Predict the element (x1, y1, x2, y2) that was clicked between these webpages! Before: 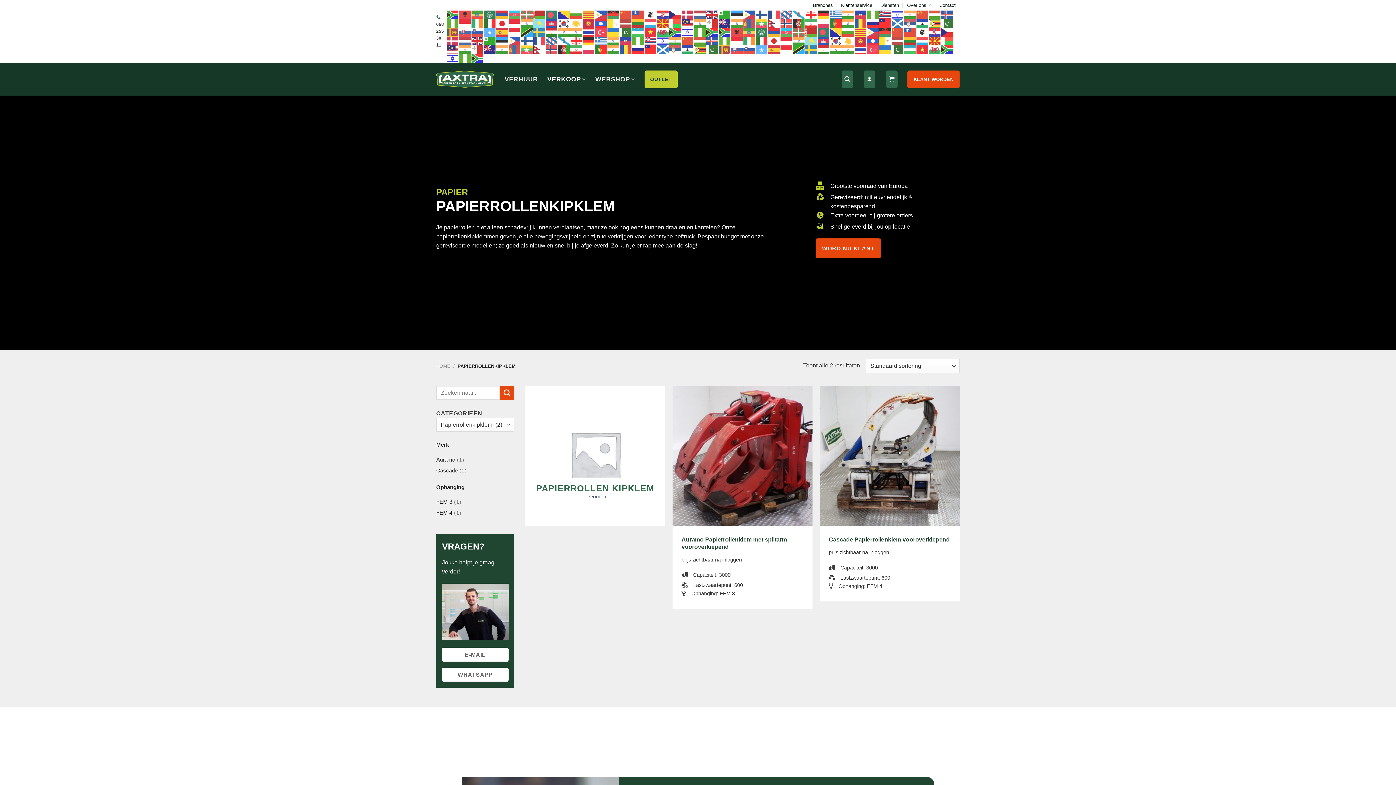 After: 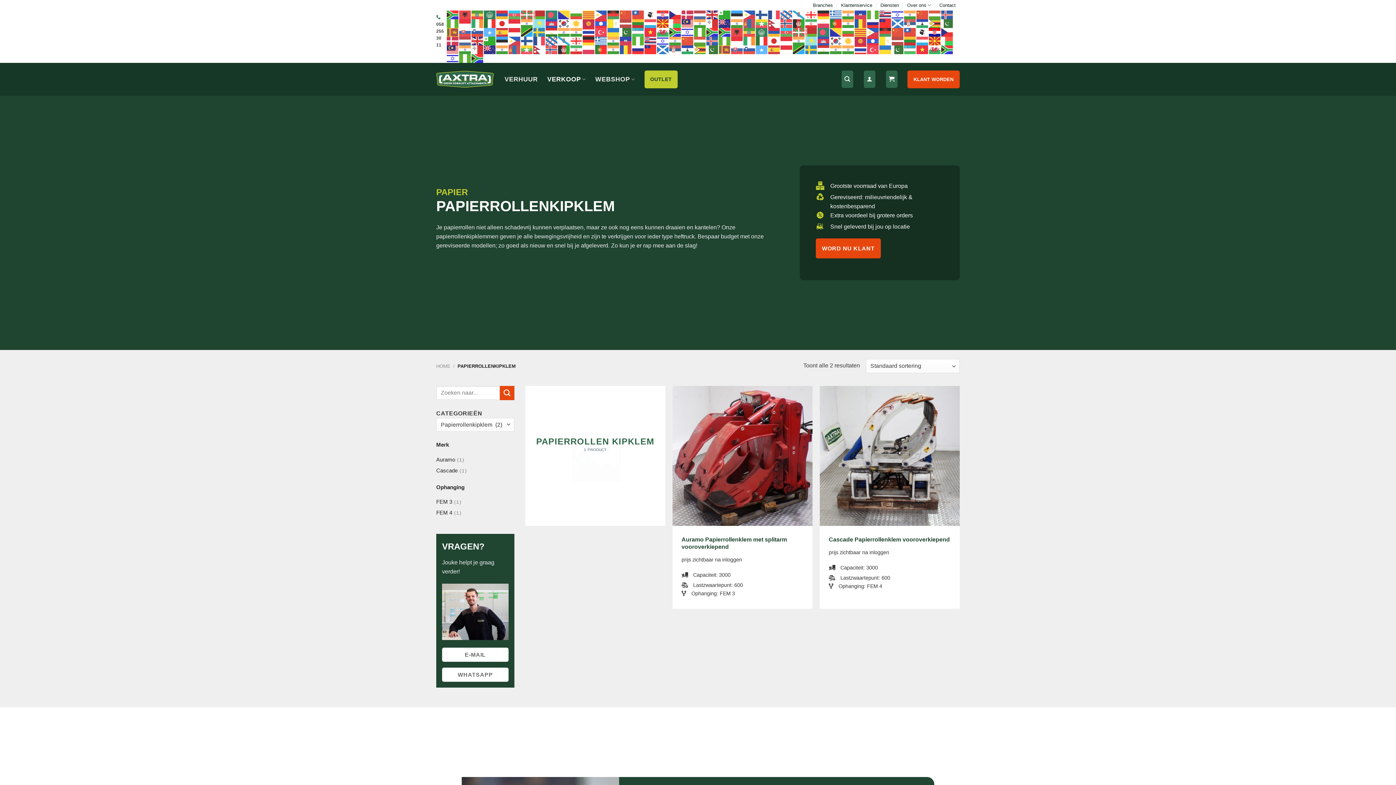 Action: bbox: (929, 36, 941, 41)